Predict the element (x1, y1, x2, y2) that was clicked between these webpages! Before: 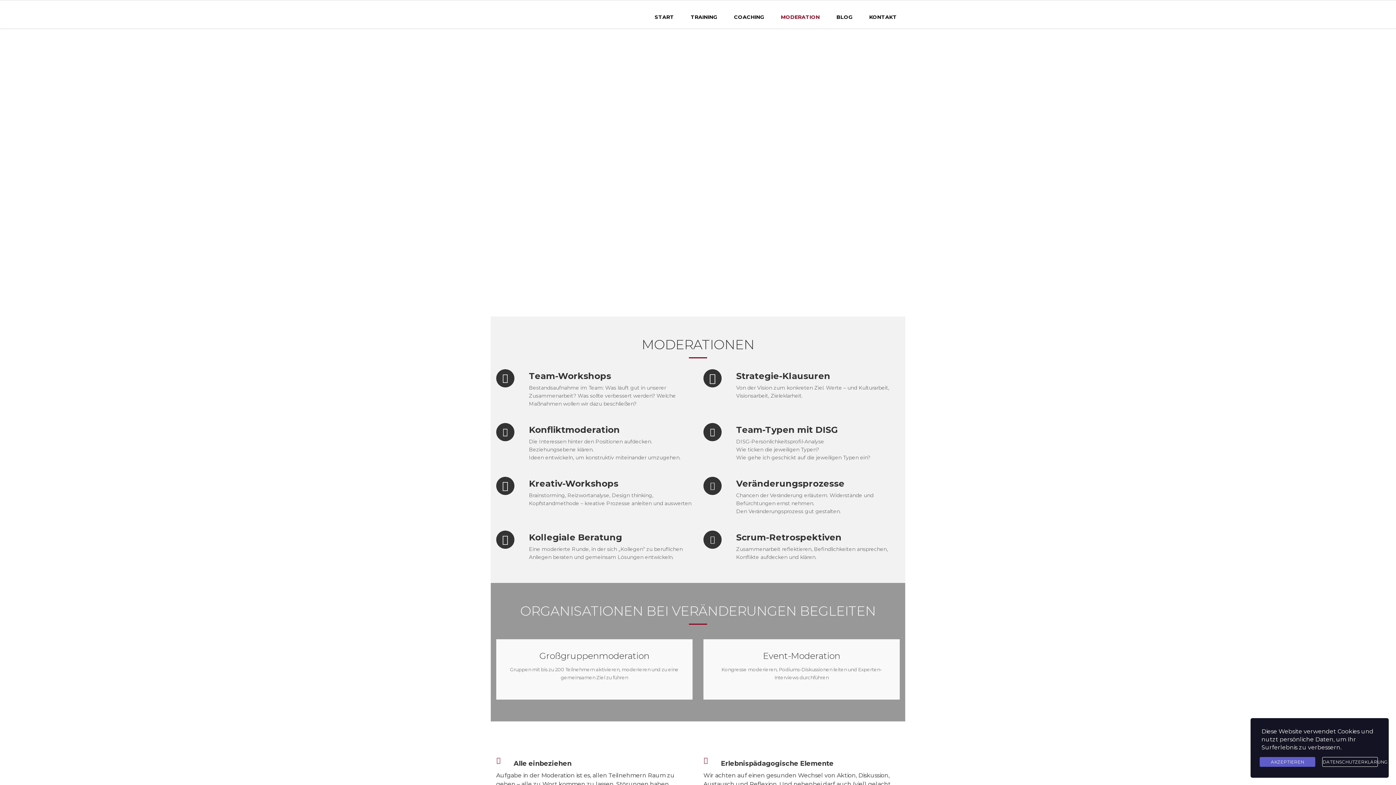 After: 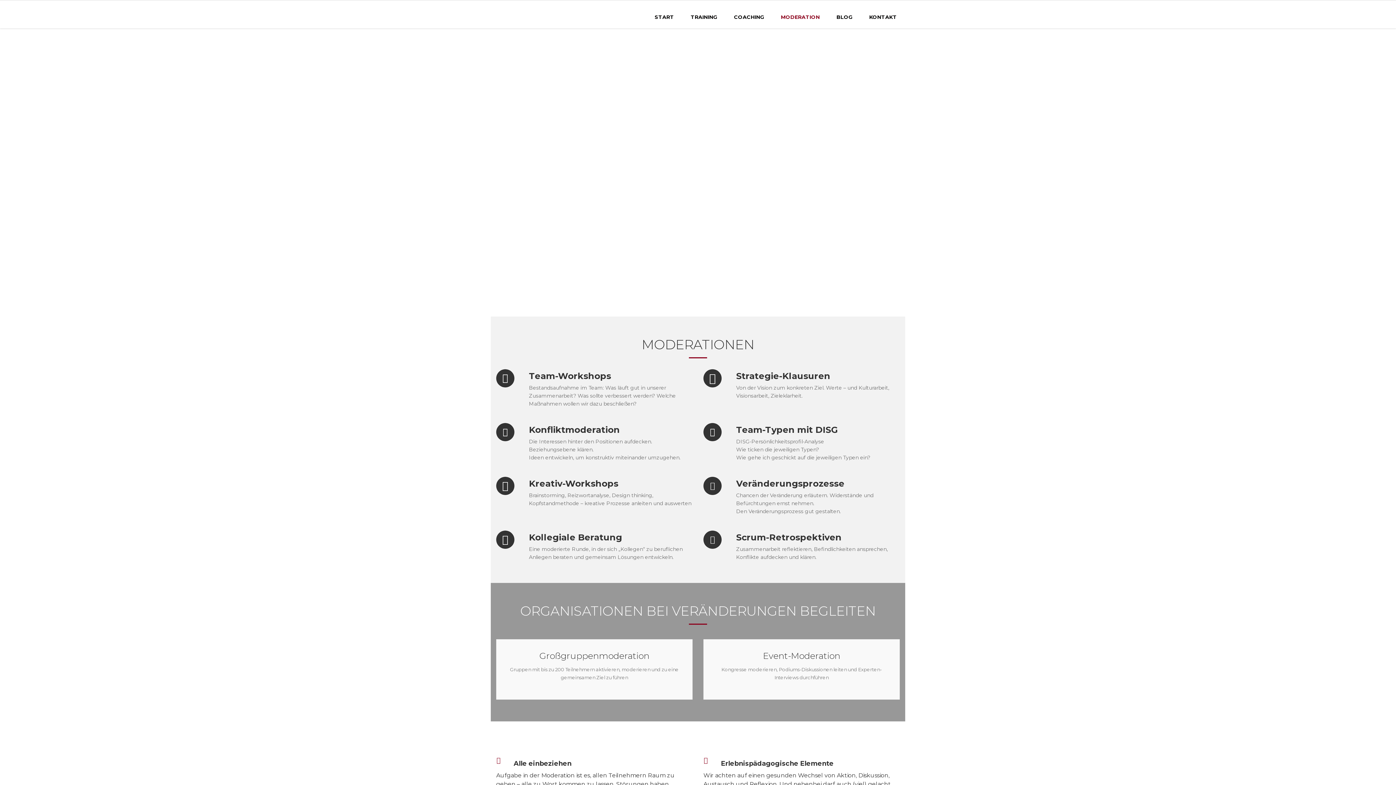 Action: bbox: (1260, 757, 1315, 767) label: AKZEPTIEREN